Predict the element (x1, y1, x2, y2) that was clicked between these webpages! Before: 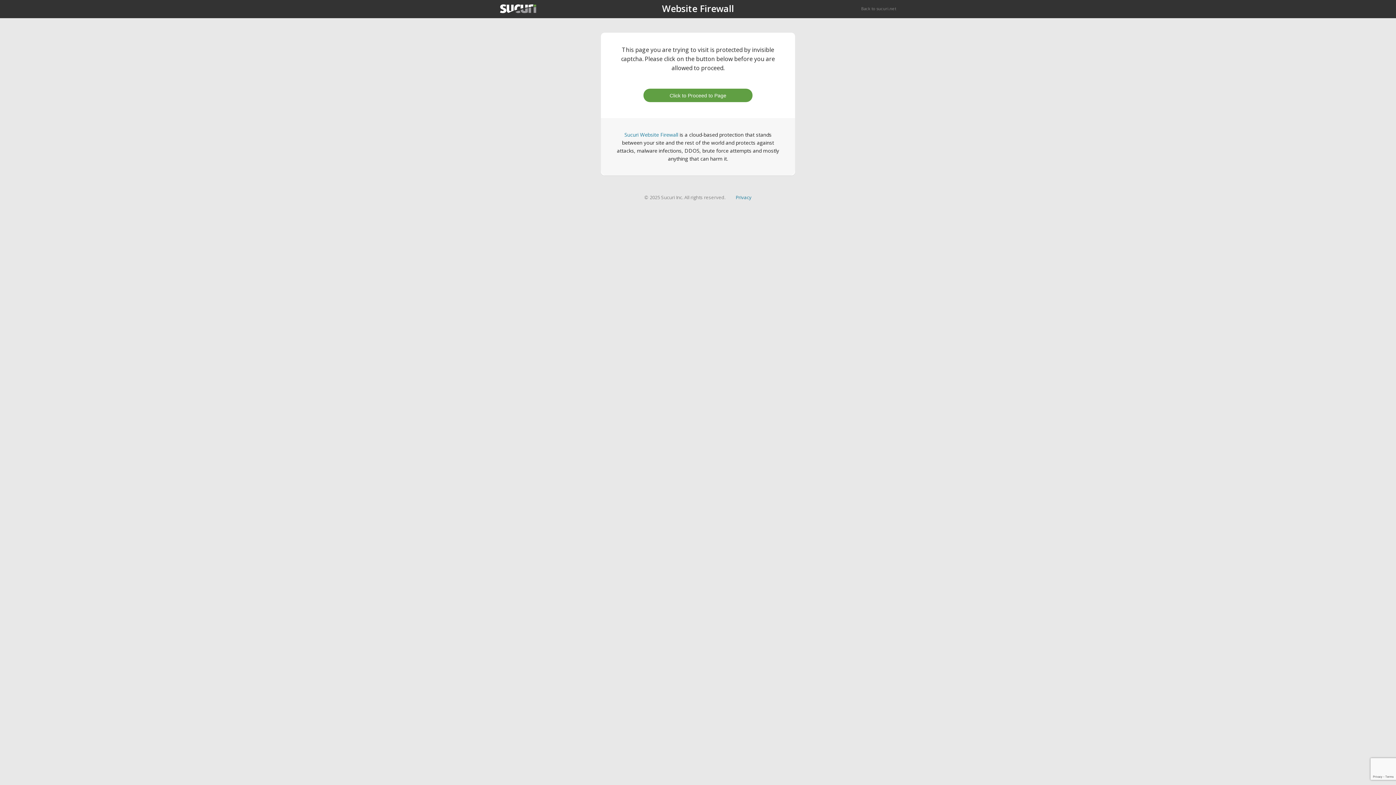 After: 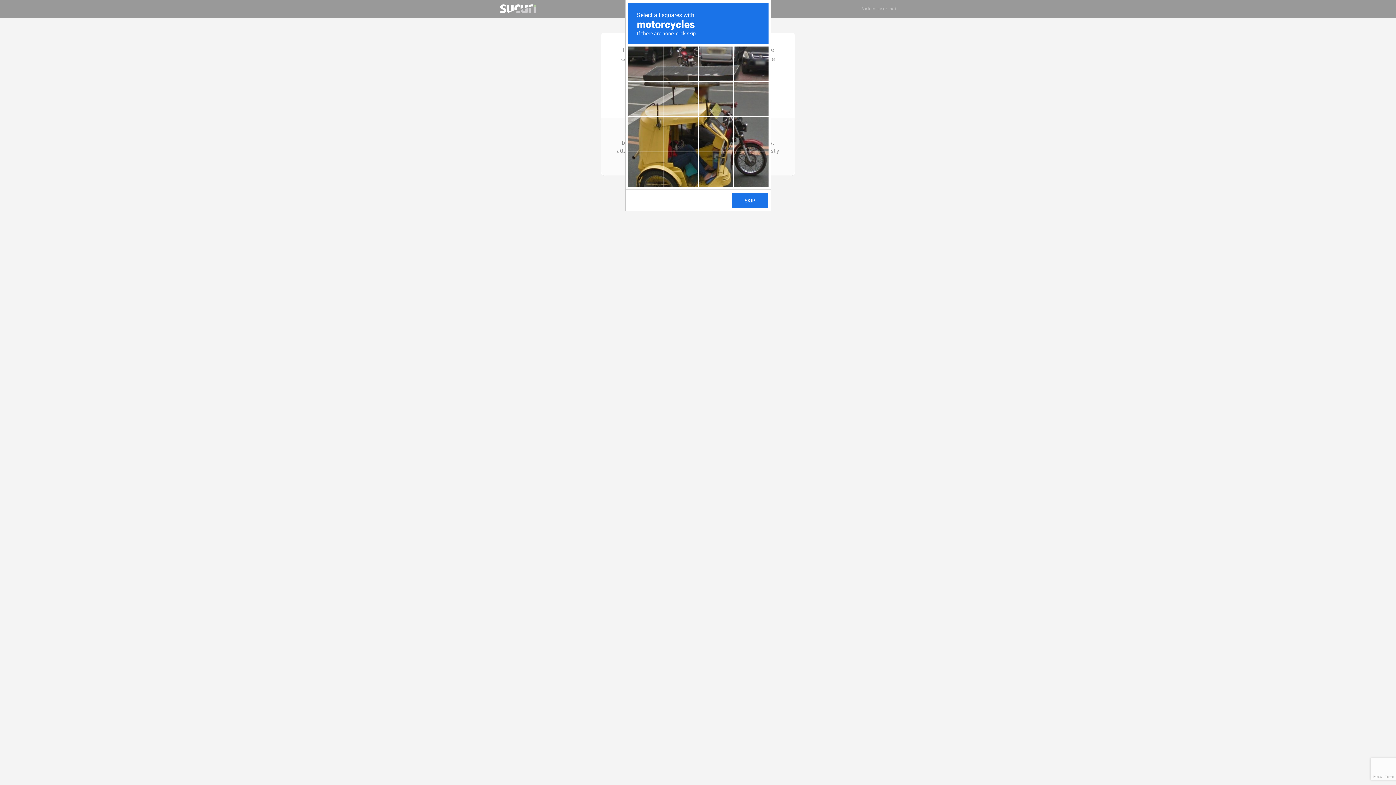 Action: bbox: (643, 88, 752, 102) label: Click to Proceed to Page